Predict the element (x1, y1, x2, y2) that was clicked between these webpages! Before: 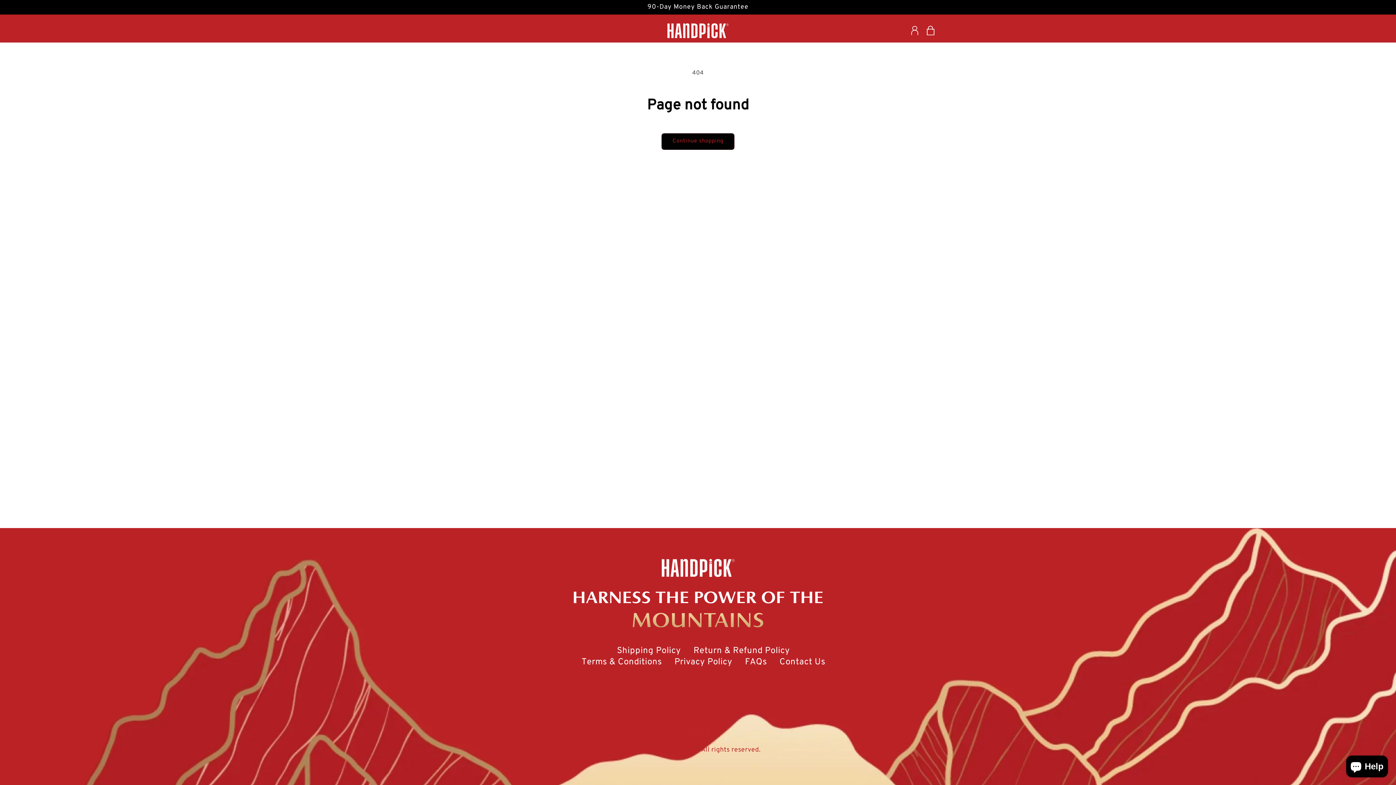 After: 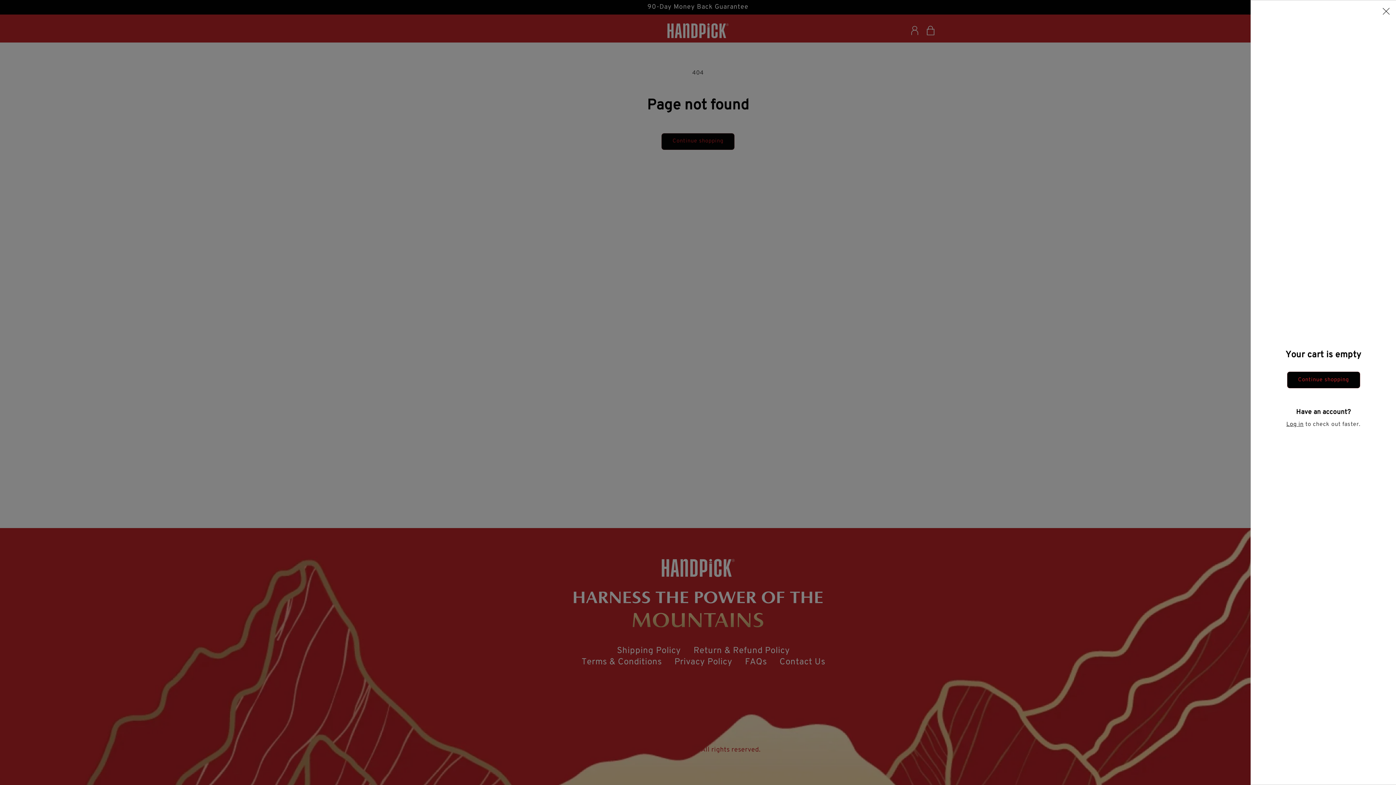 Action: bbox: (922, 22, 938, 38) label: Cart